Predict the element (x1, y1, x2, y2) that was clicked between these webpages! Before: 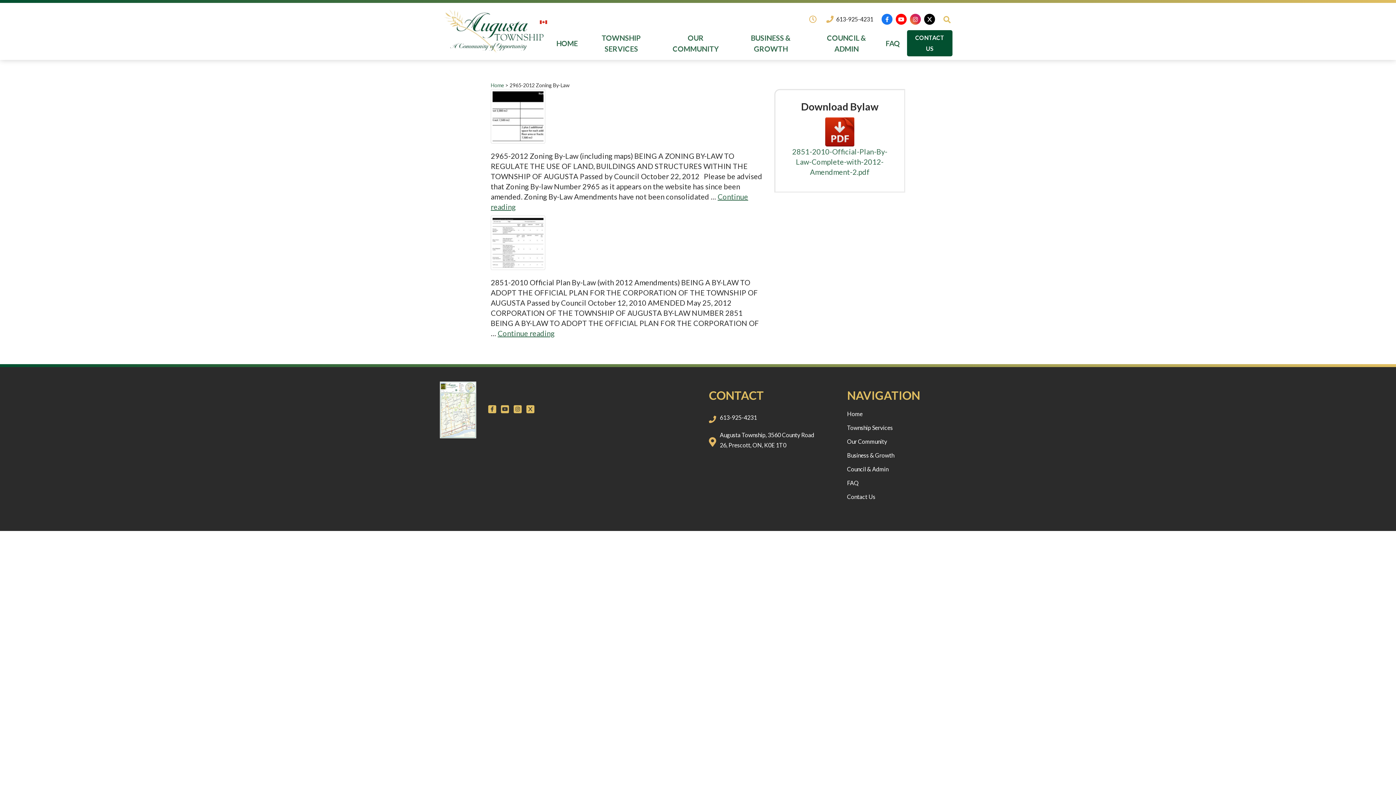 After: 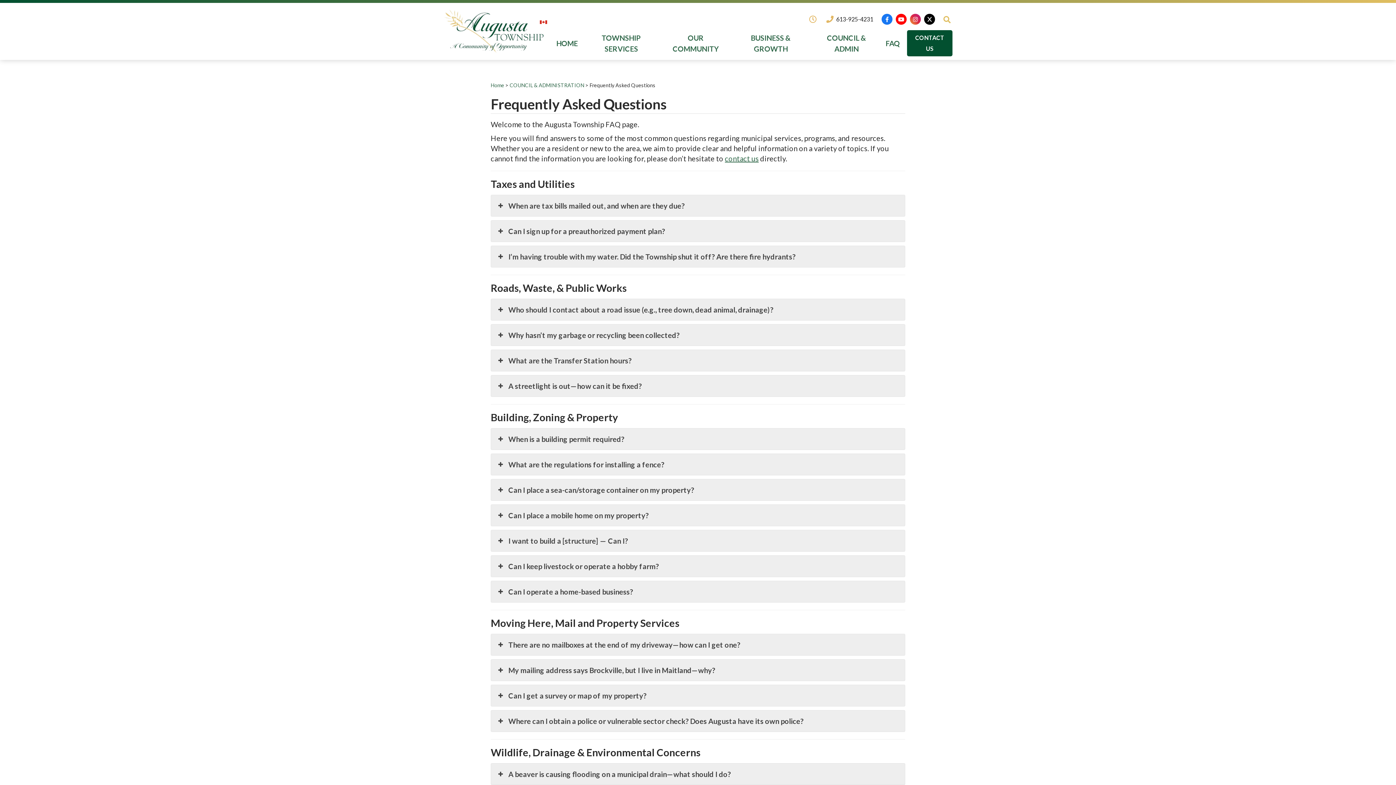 Action: label: FAQ bbox: (847, 478, 956, 488)